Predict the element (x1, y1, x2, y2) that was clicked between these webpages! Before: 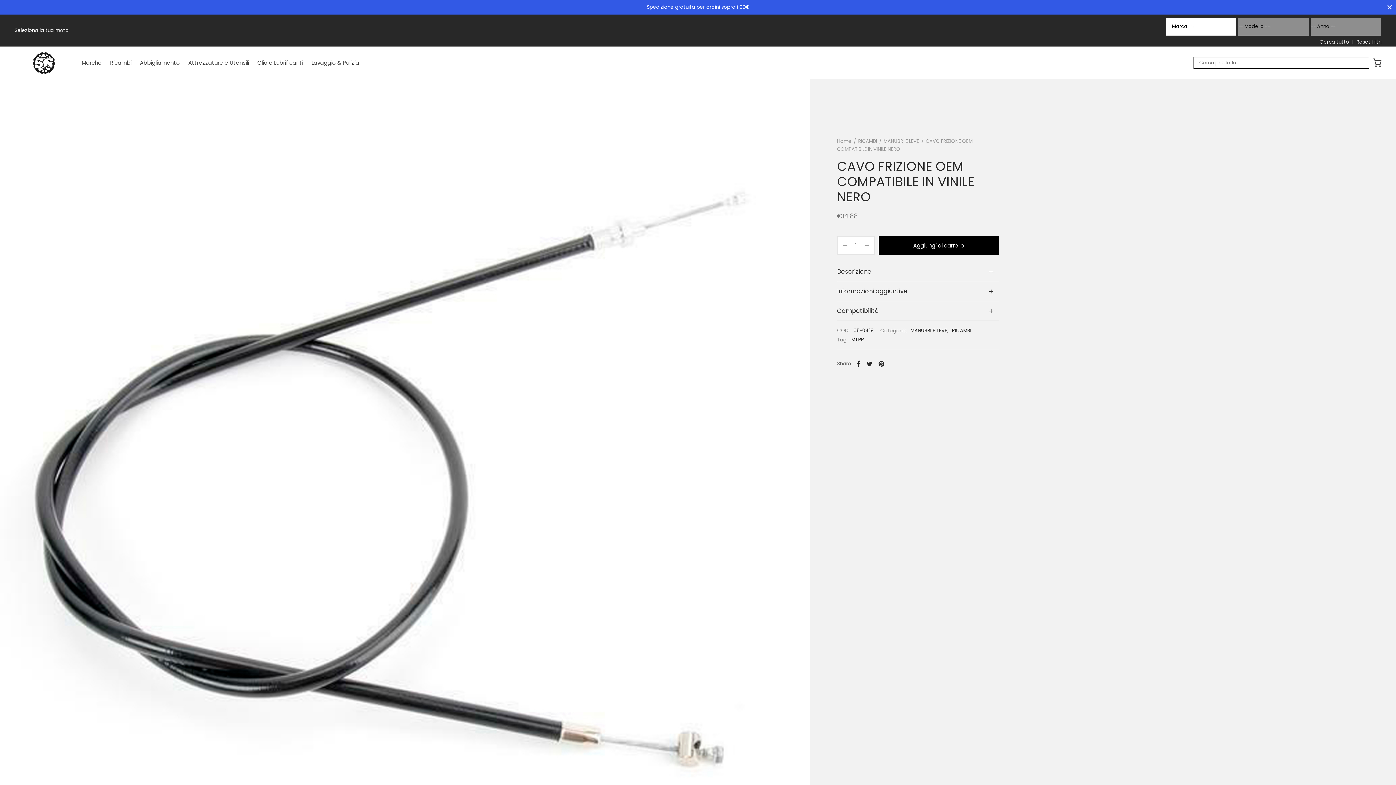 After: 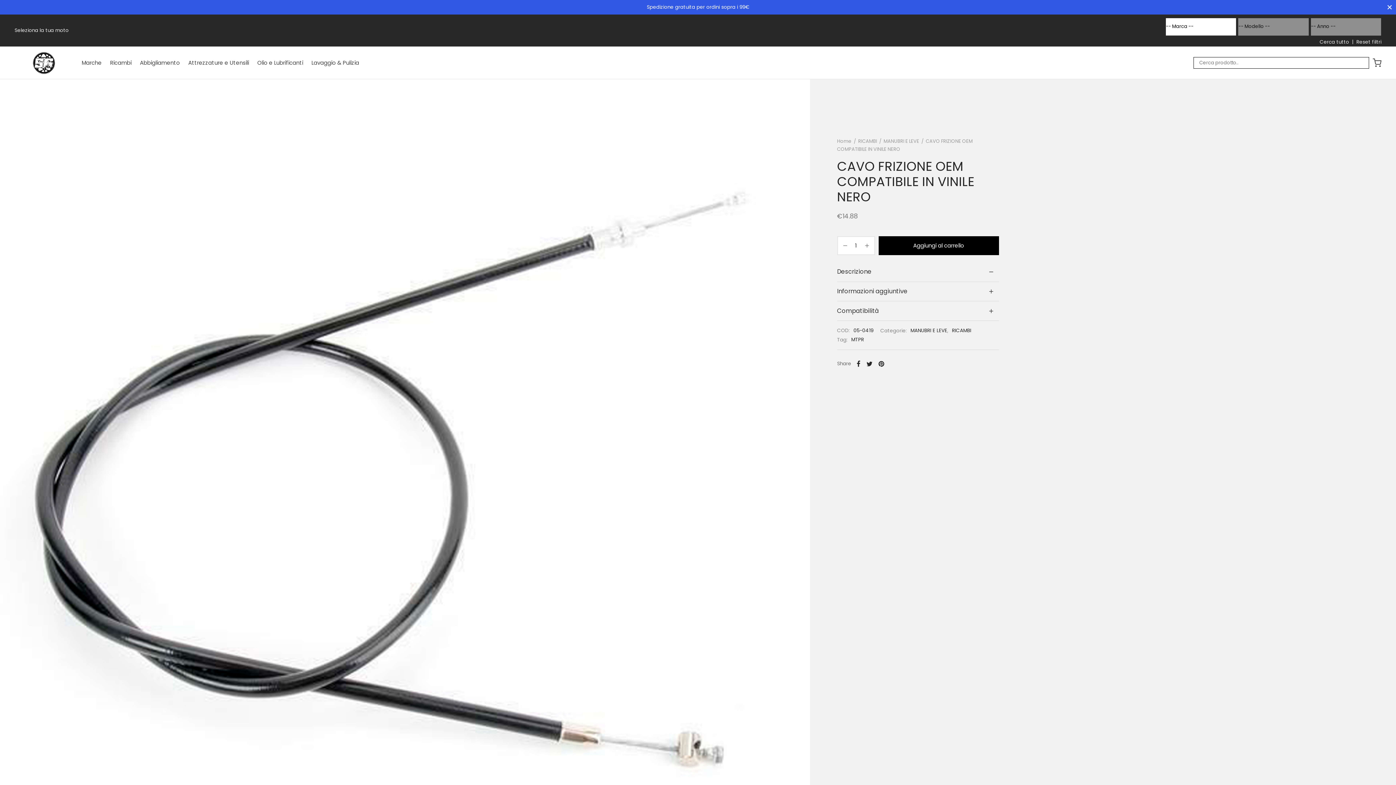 Action: label: Spedizione gratuita per ordini sopra i 99€ bbox: (646, 2, 749, 11)